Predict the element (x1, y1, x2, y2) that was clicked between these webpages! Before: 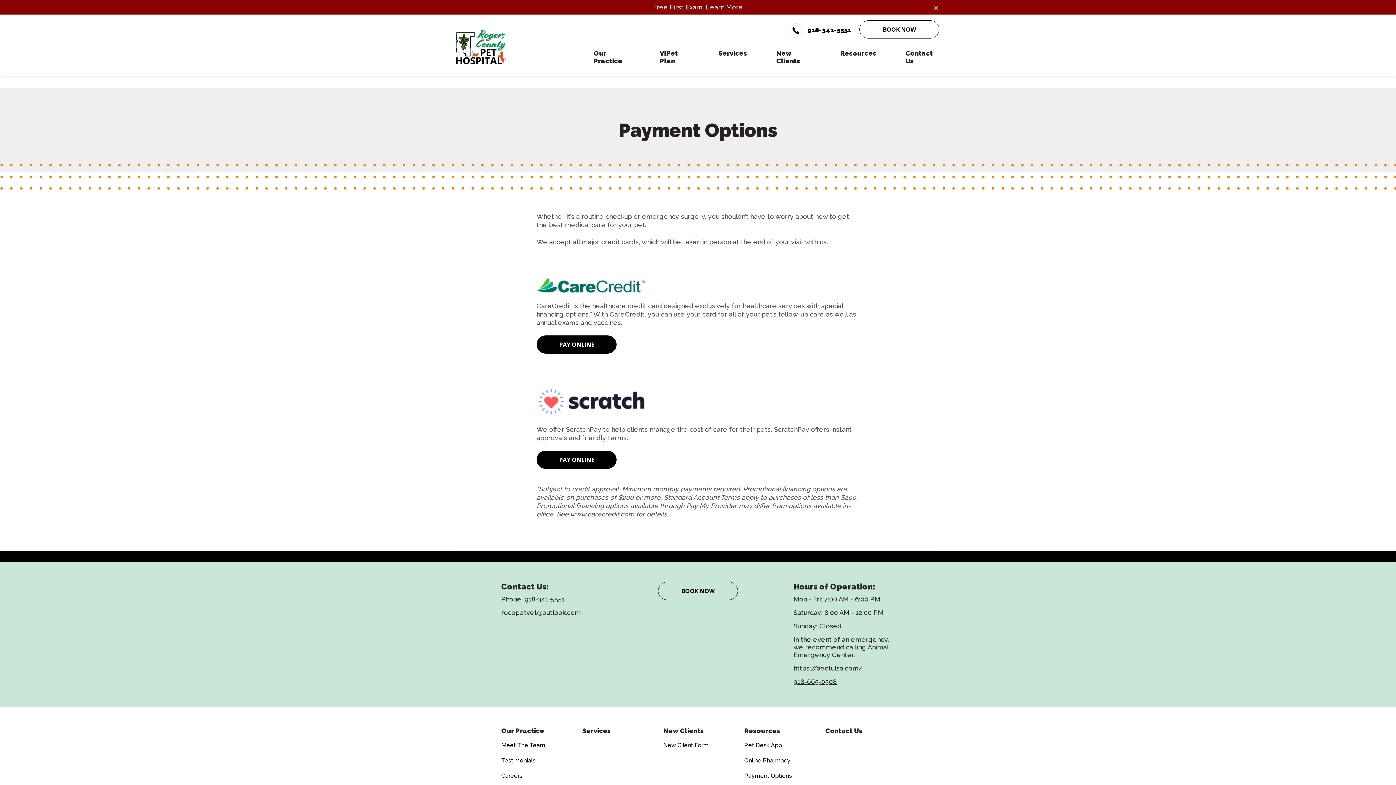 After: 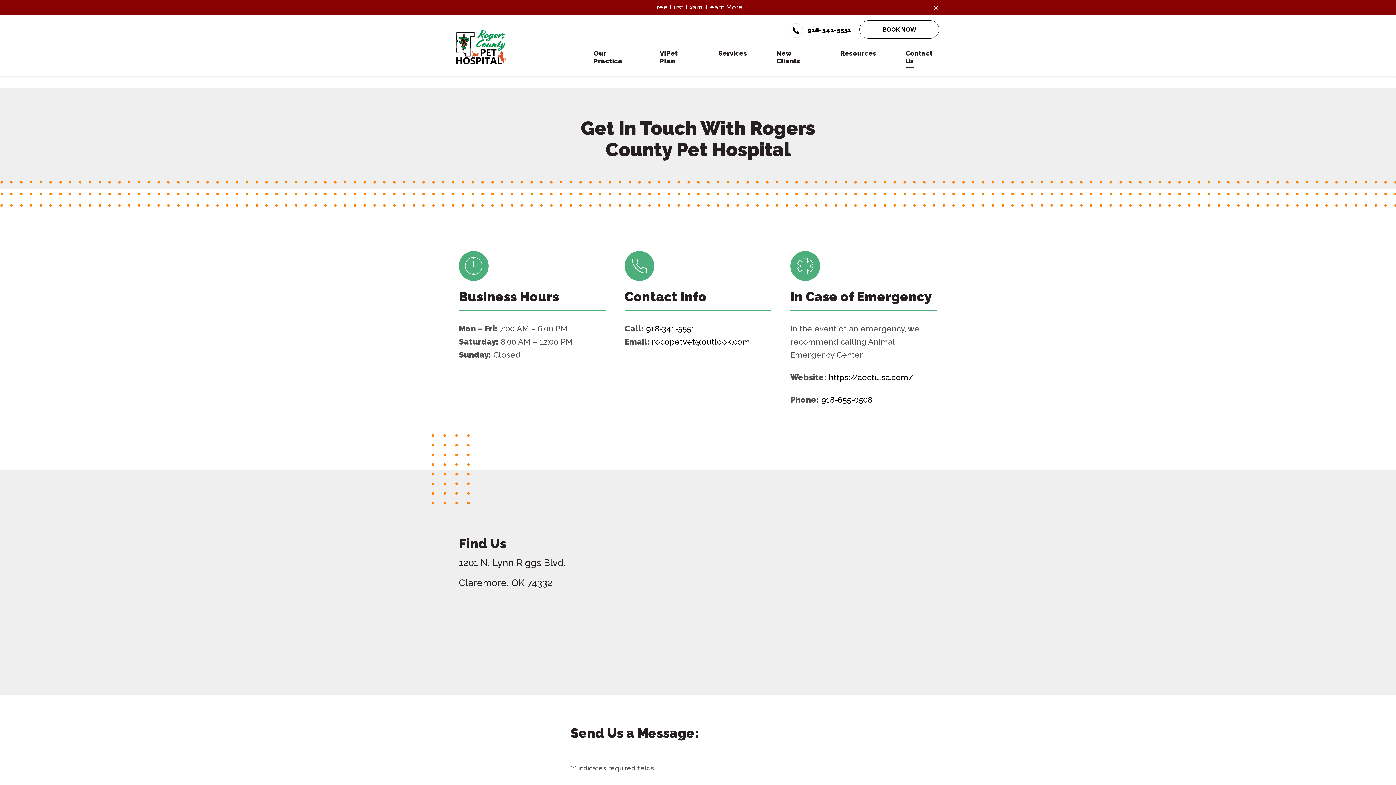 Action: label: Contact Us bbox: (825, 727, 862, 734)